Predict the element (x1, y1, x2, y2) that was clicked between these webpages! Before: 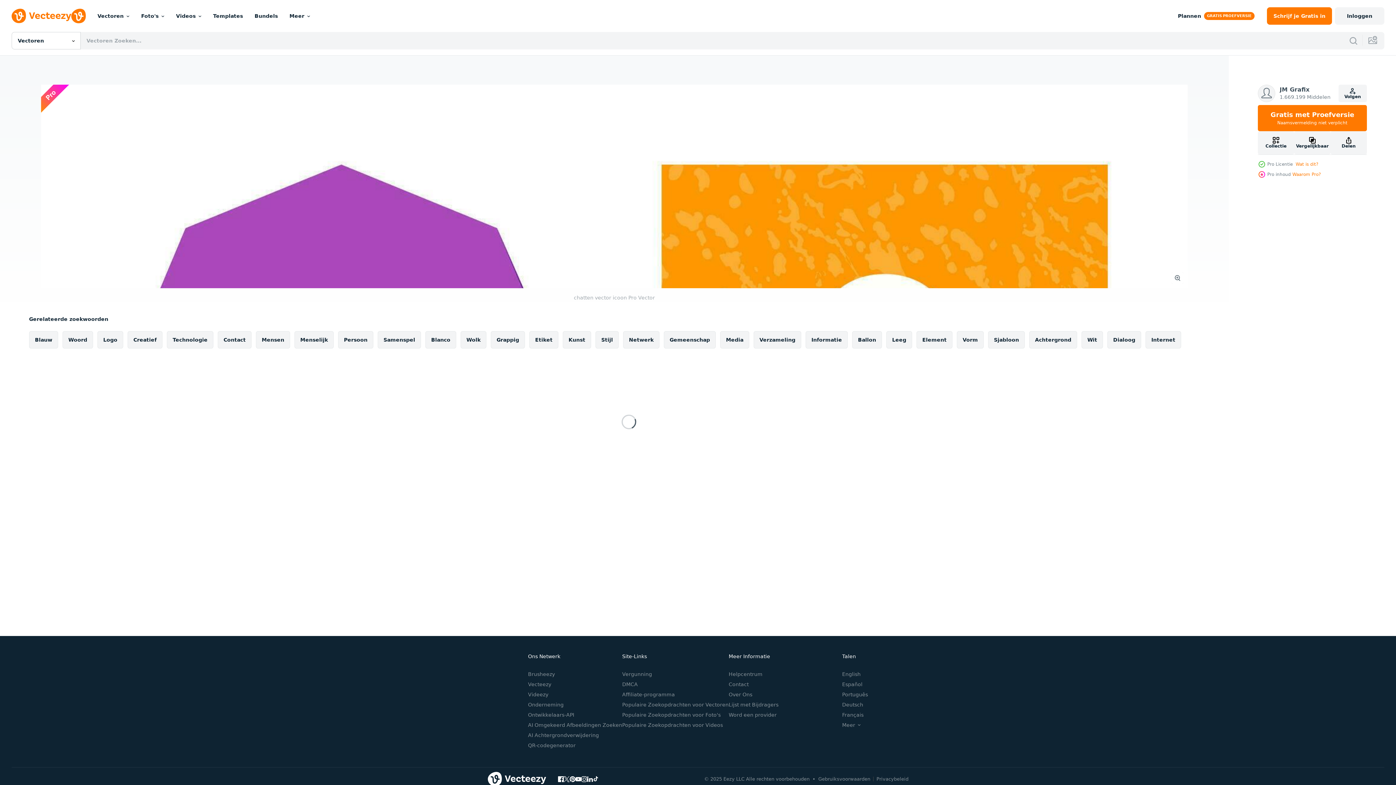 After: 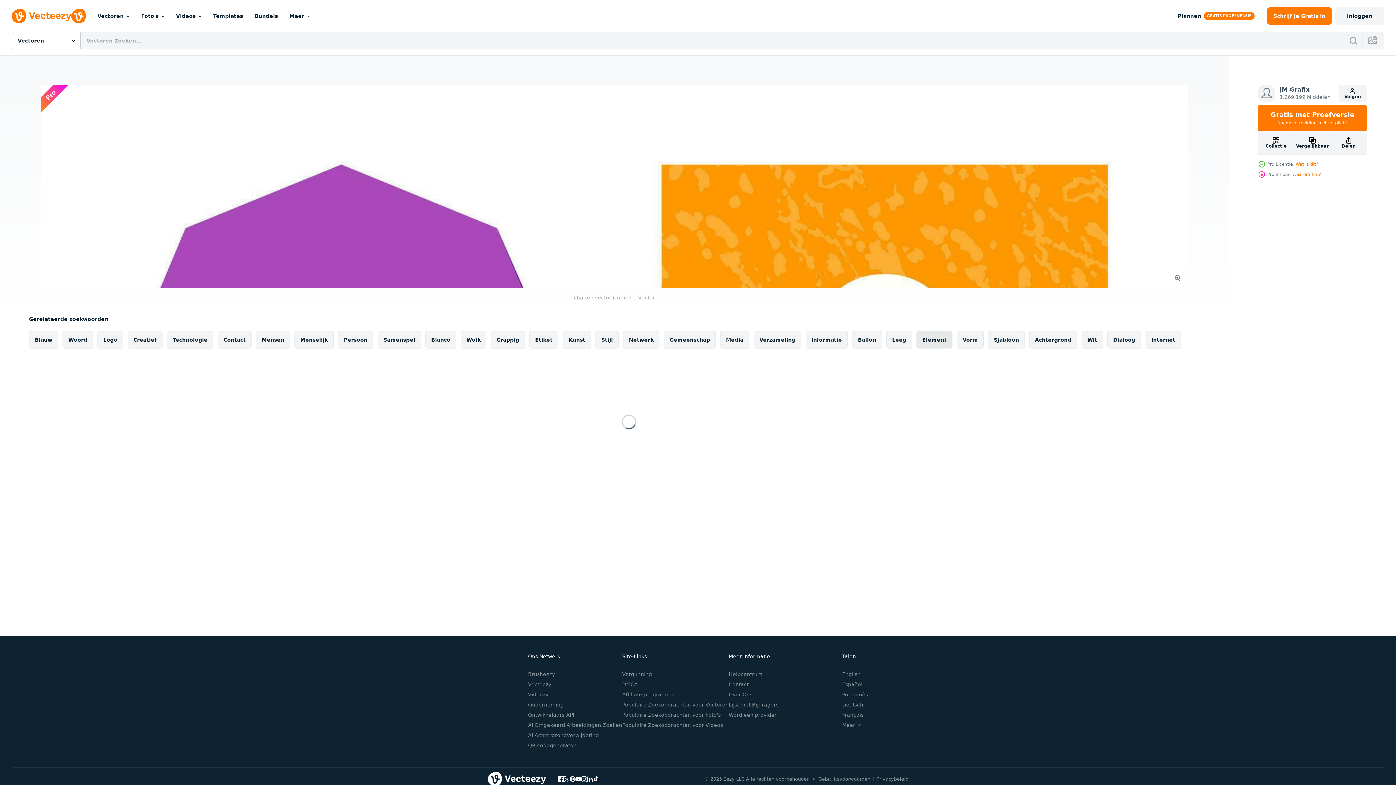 Action: bbox: (916, 331, 952, 348) label: Element